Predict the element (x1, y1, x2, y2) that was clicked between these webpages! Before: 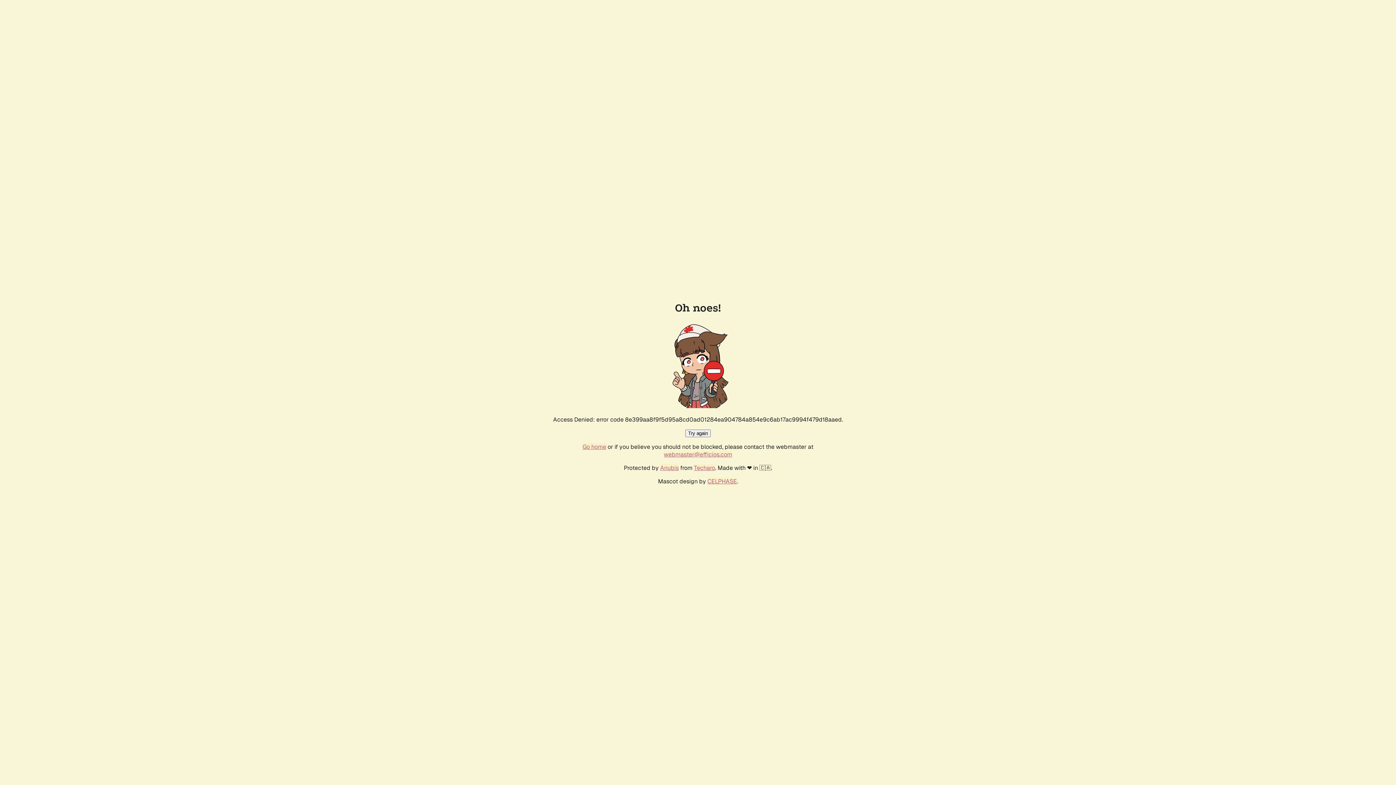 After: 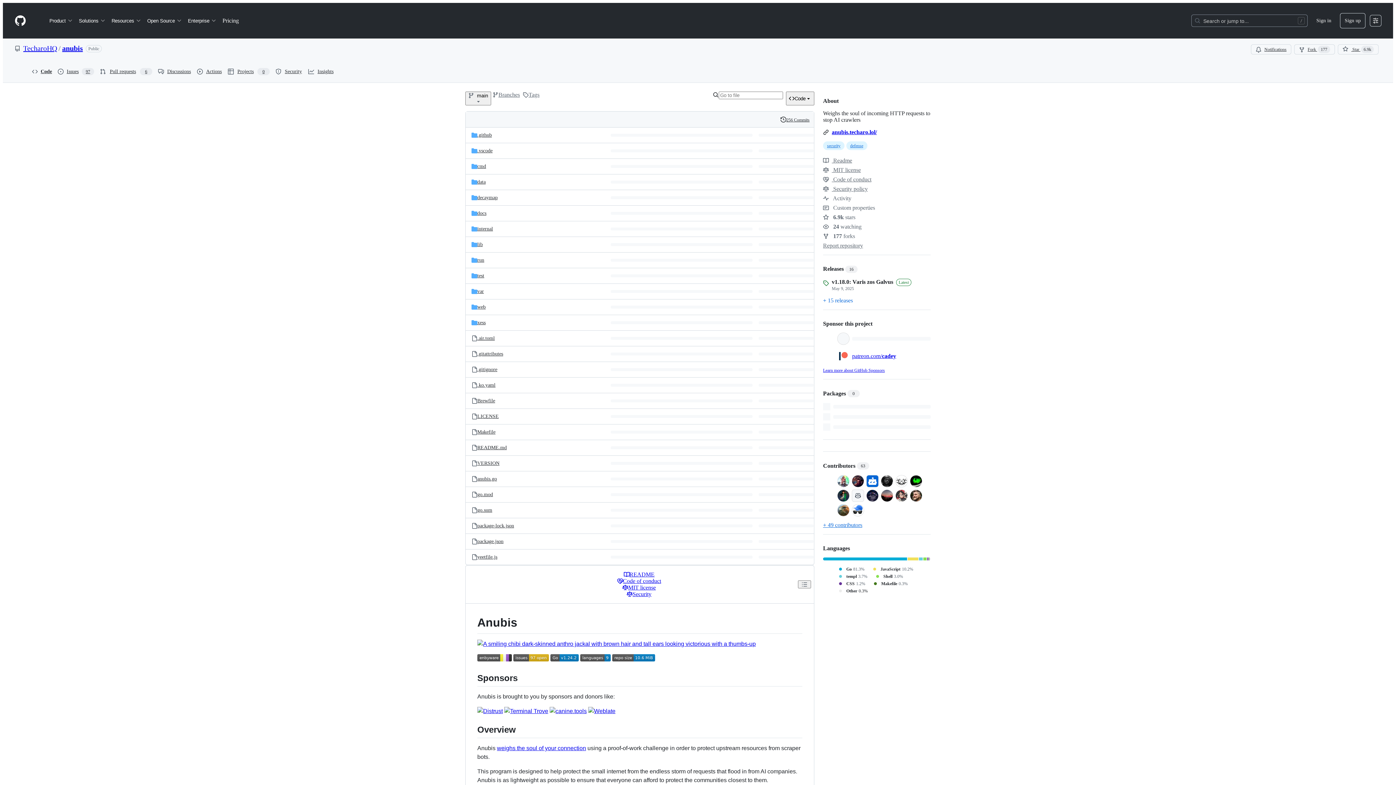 Action: label: Anubis bbox: (660, 464, 678, 472)